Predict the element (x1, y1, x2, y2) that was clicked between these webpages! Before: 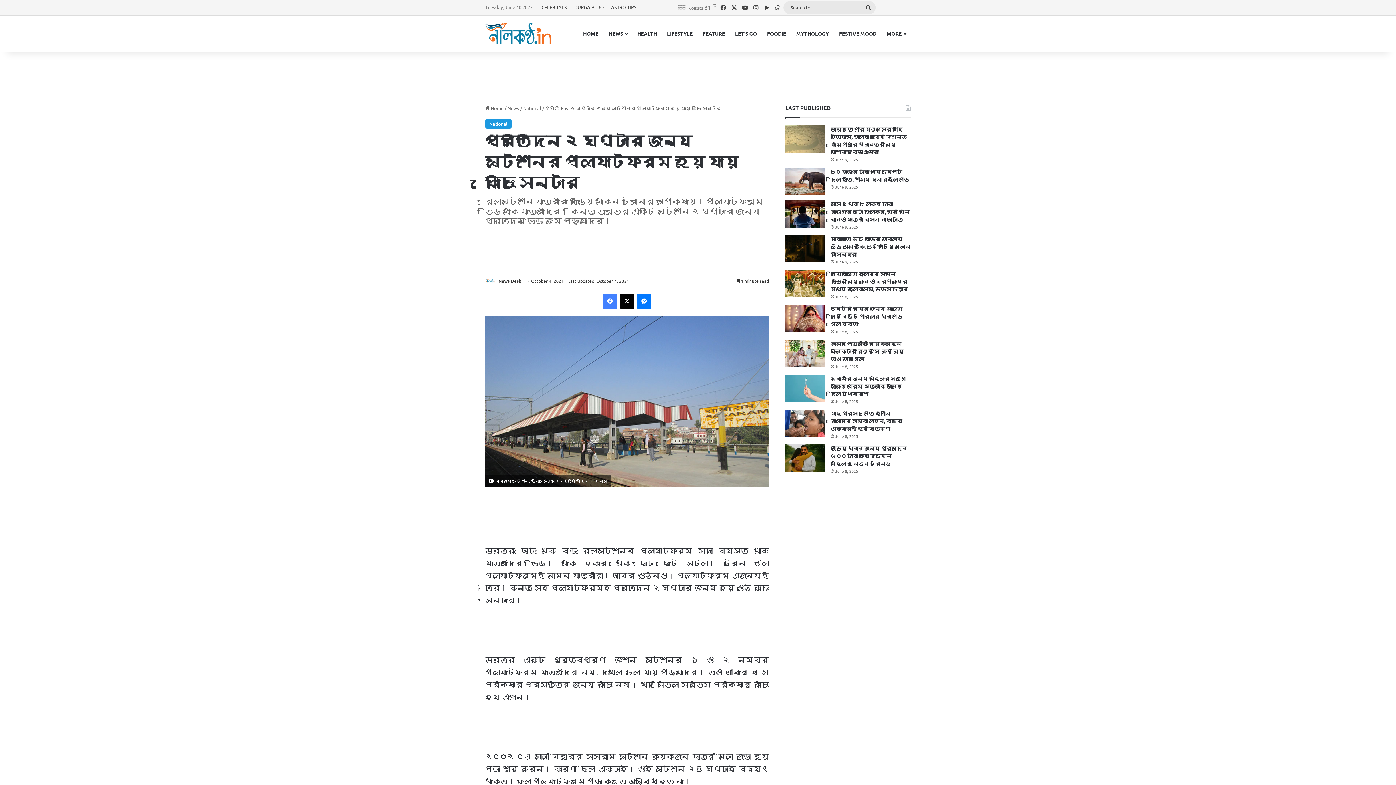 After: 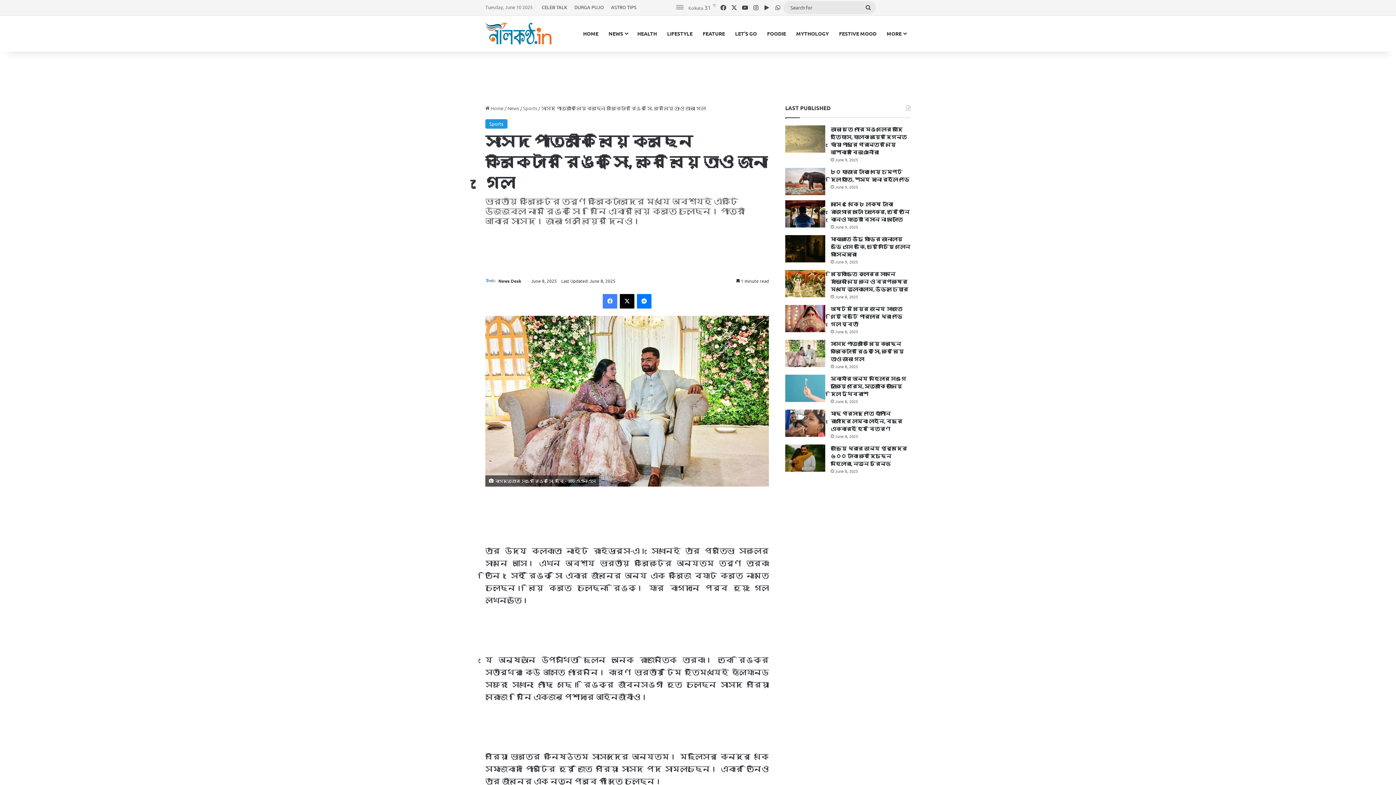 Action: bbox: (830, 340, 904, 362) label: সাংসদ পাত্রীকে বিয়ে করছেন ক্রিকেটার রিঙ্কু সিং, কবে বিয়ে তাও জানা গেল